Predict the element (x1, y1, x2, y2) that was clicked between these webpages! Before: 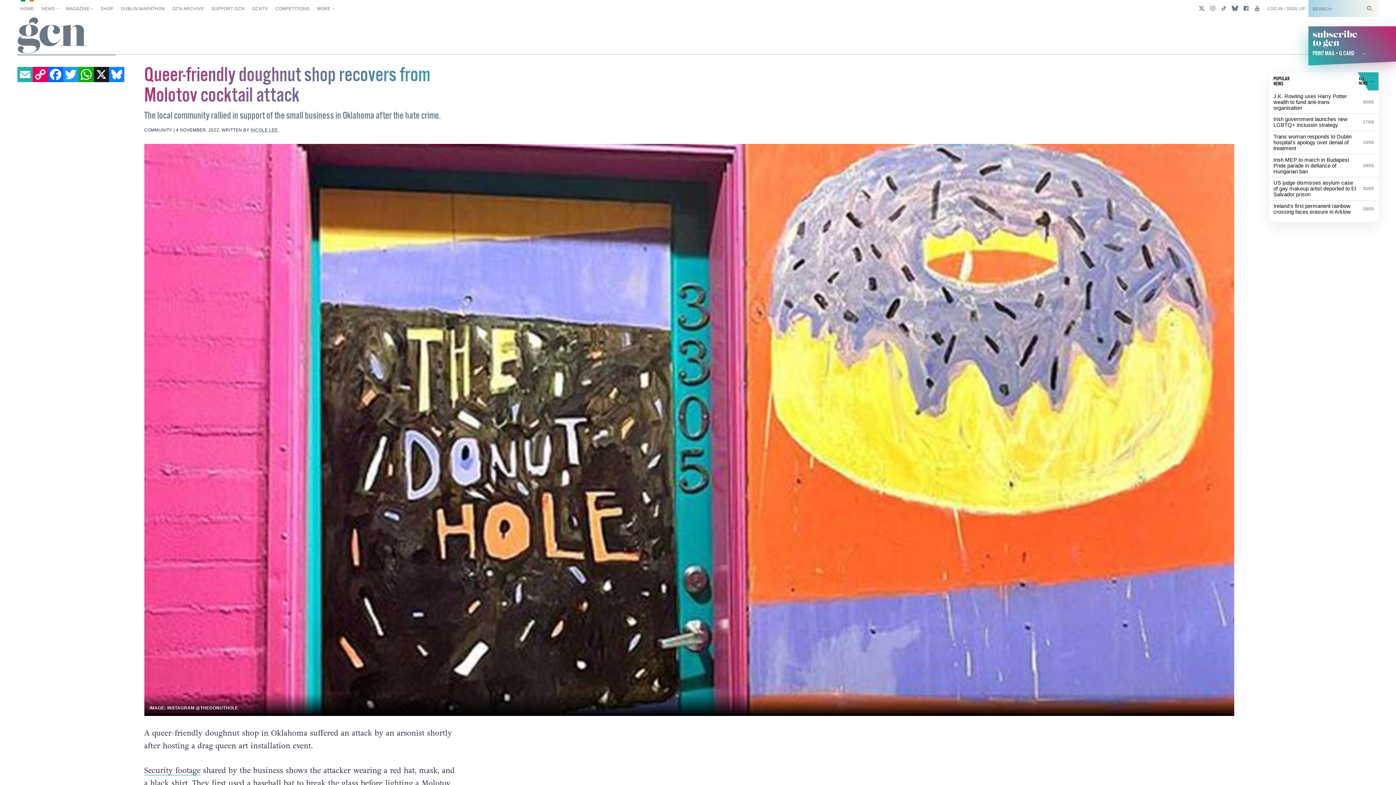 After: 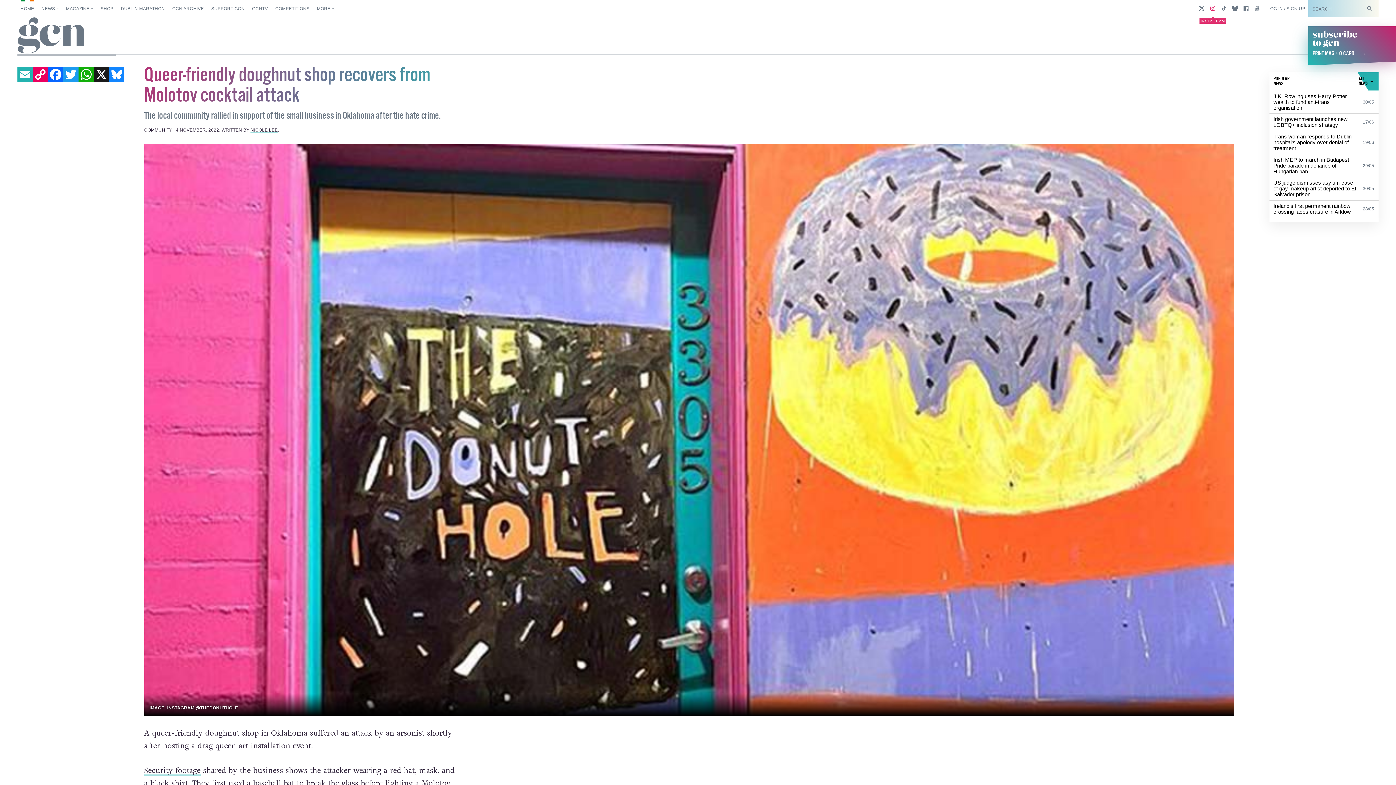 Action: bbox: (1205, 0, 1220, 17)